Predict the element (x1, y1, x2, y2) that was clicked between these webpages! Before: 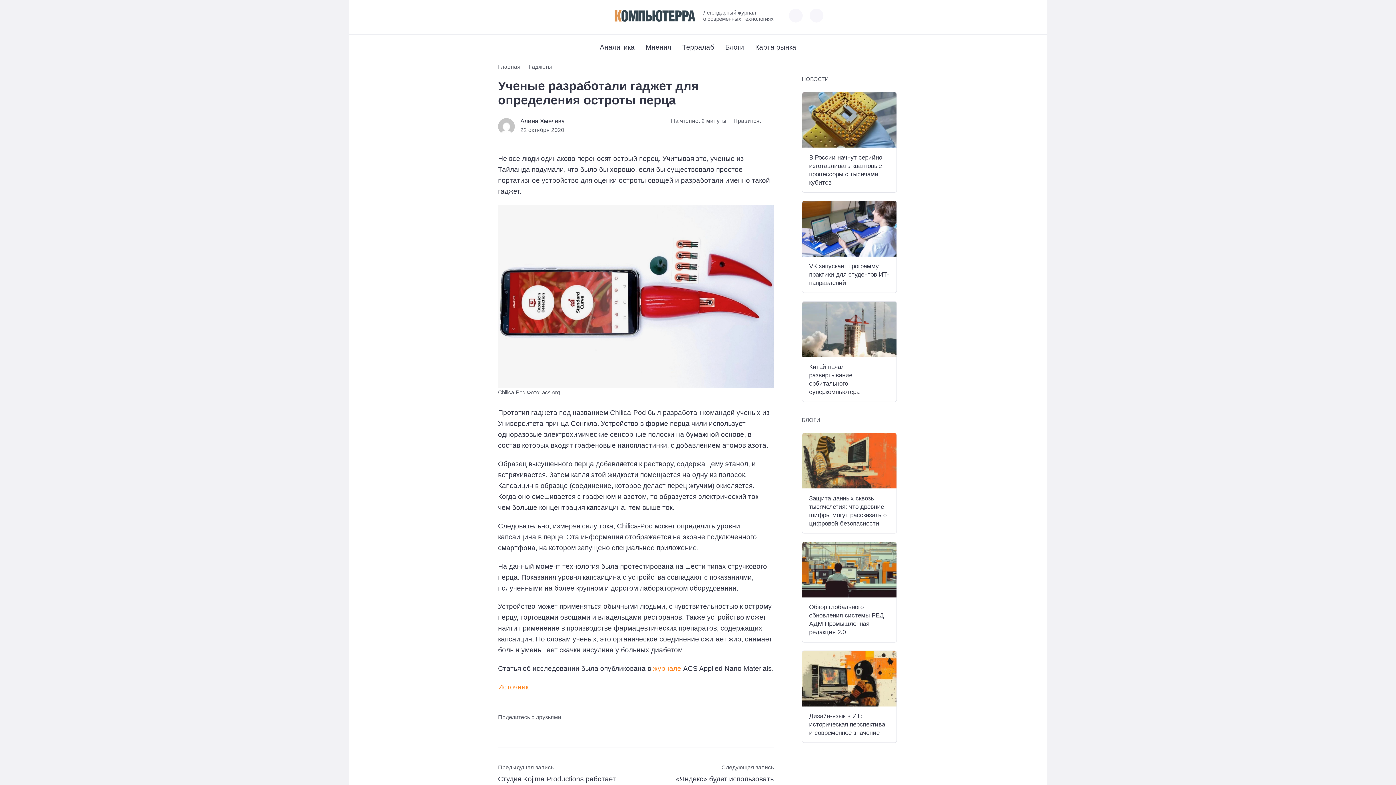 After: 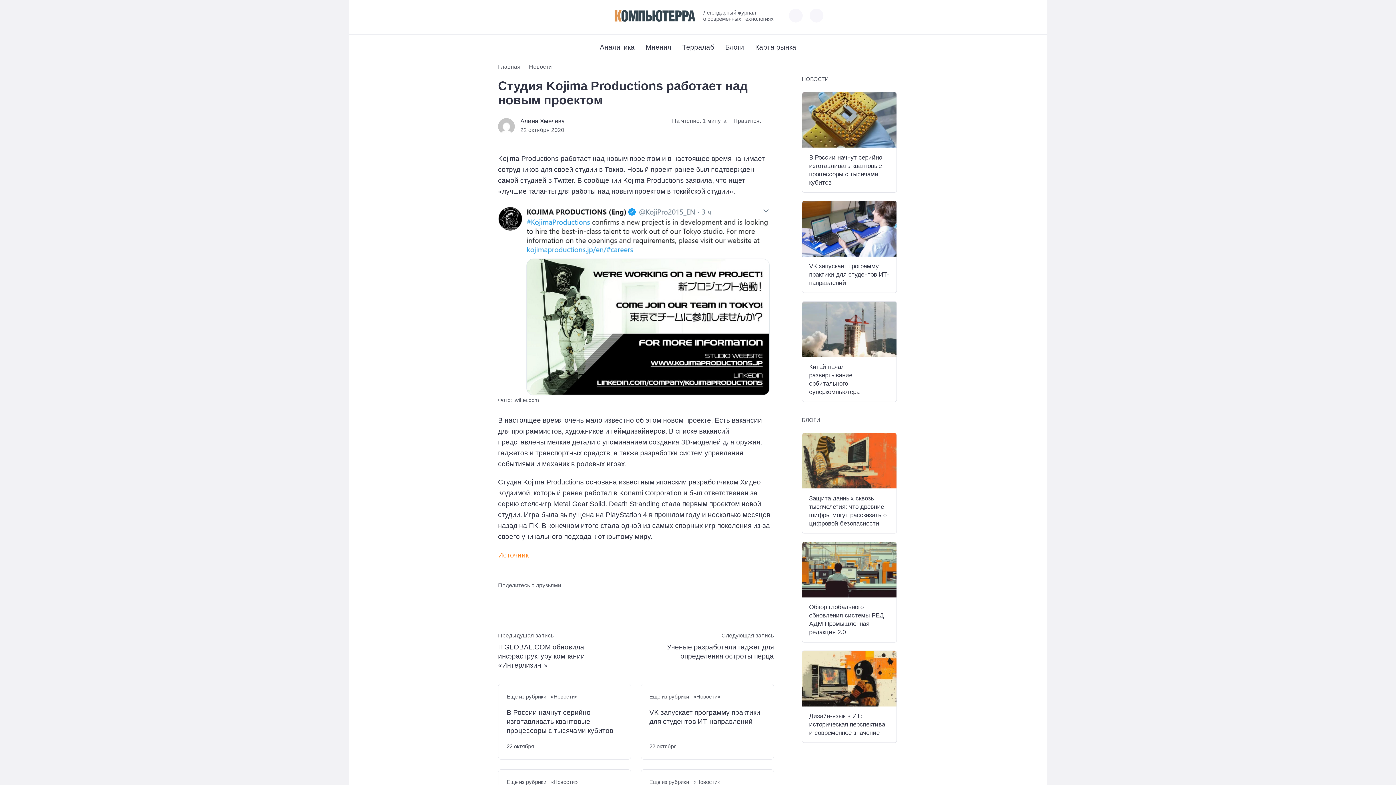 Action: label: Предыдущая запись

Студия Kojima Productions работает над новым проектом bbox: (498, 763, 629, 793)